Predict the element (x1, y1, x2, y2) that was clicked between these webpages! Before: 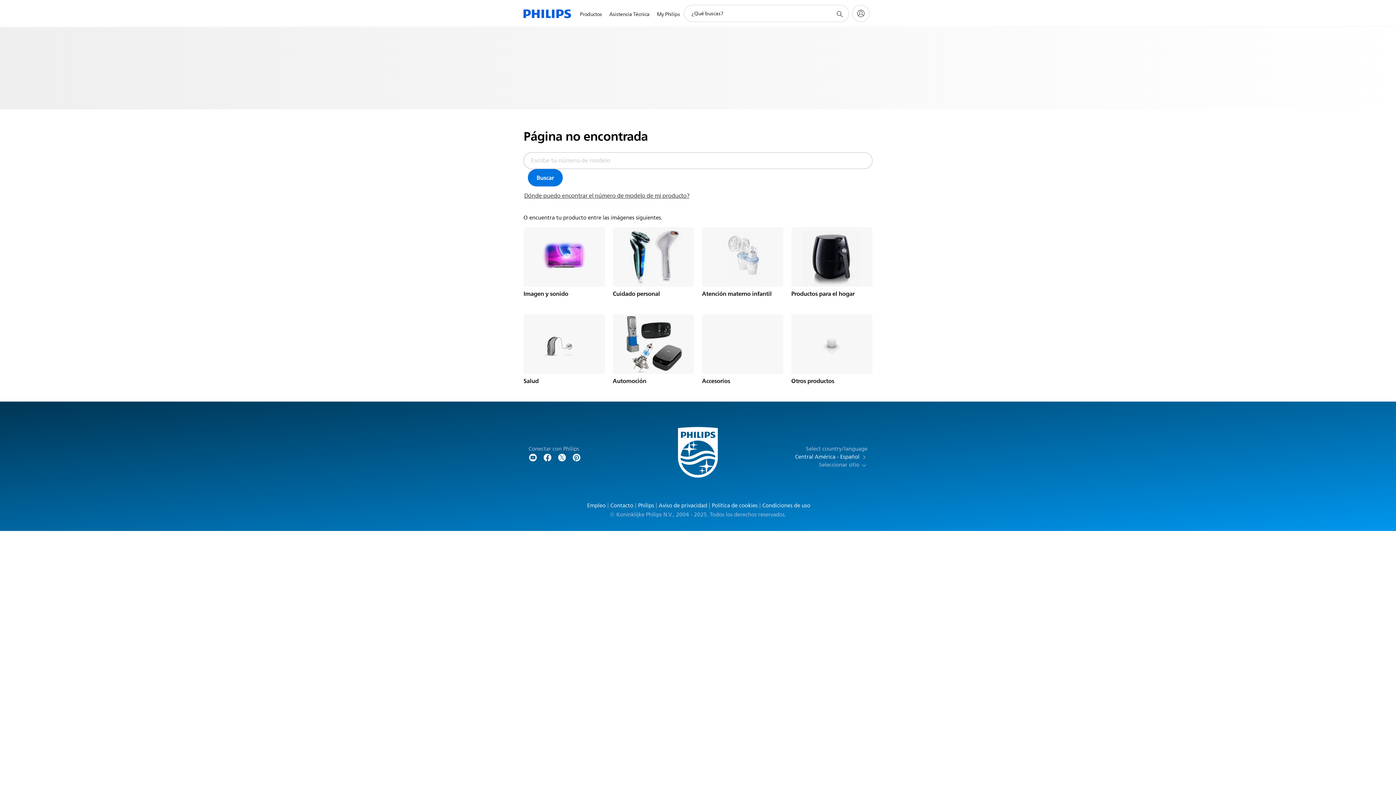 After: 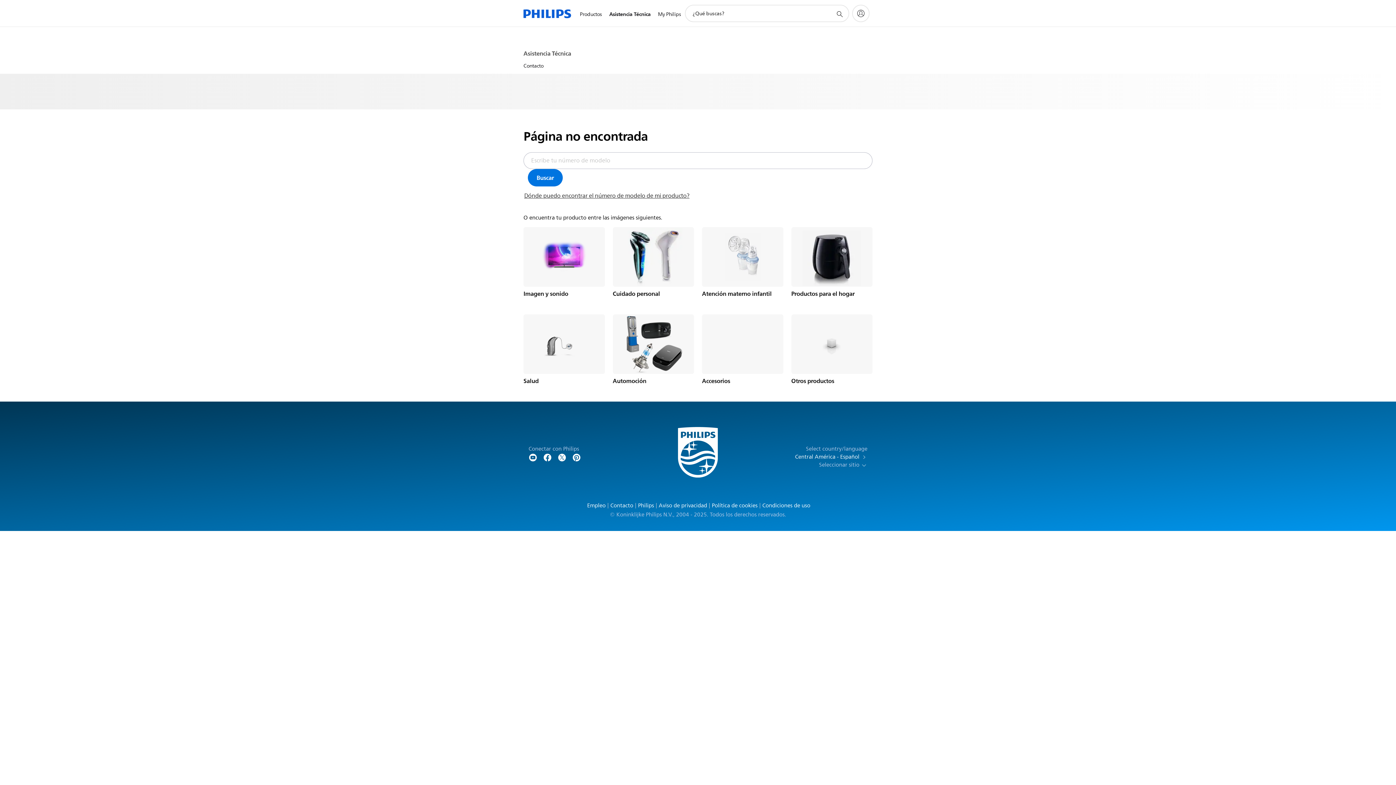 Action: bbox: (605, 1, 653, 27) label: Asistencia Técnica